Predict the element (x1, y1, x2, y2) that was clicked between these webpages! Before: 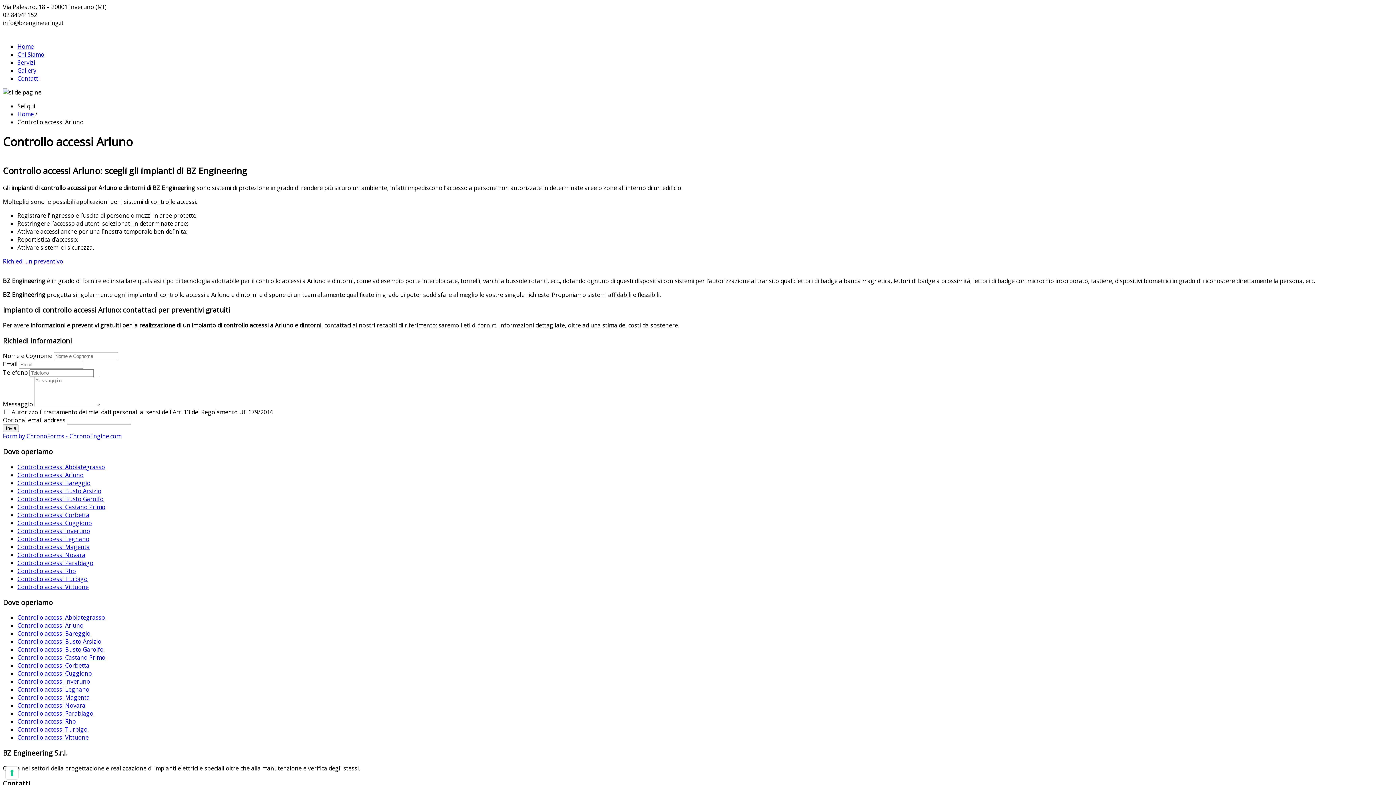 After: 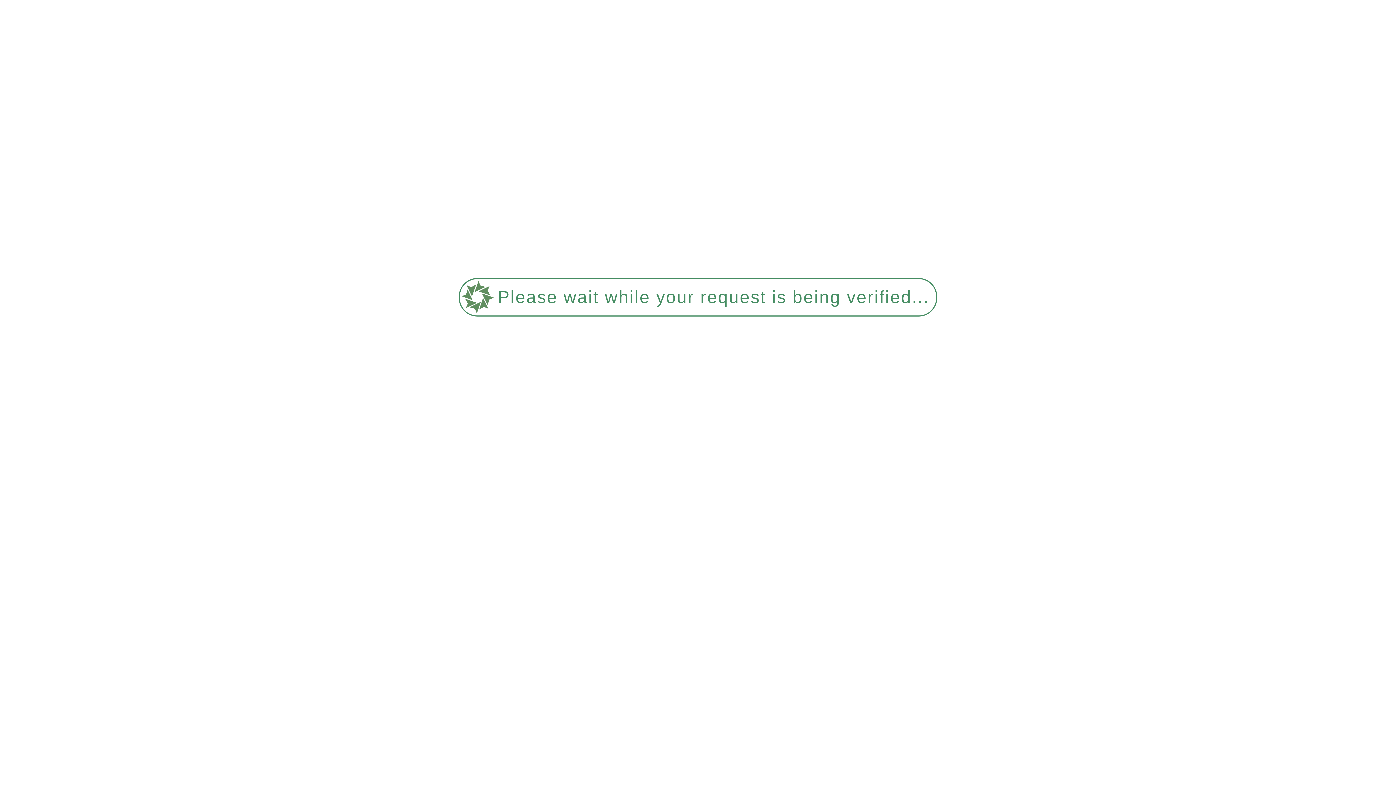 Action: label: Gallery bbox: (17, 66, 36, 74)